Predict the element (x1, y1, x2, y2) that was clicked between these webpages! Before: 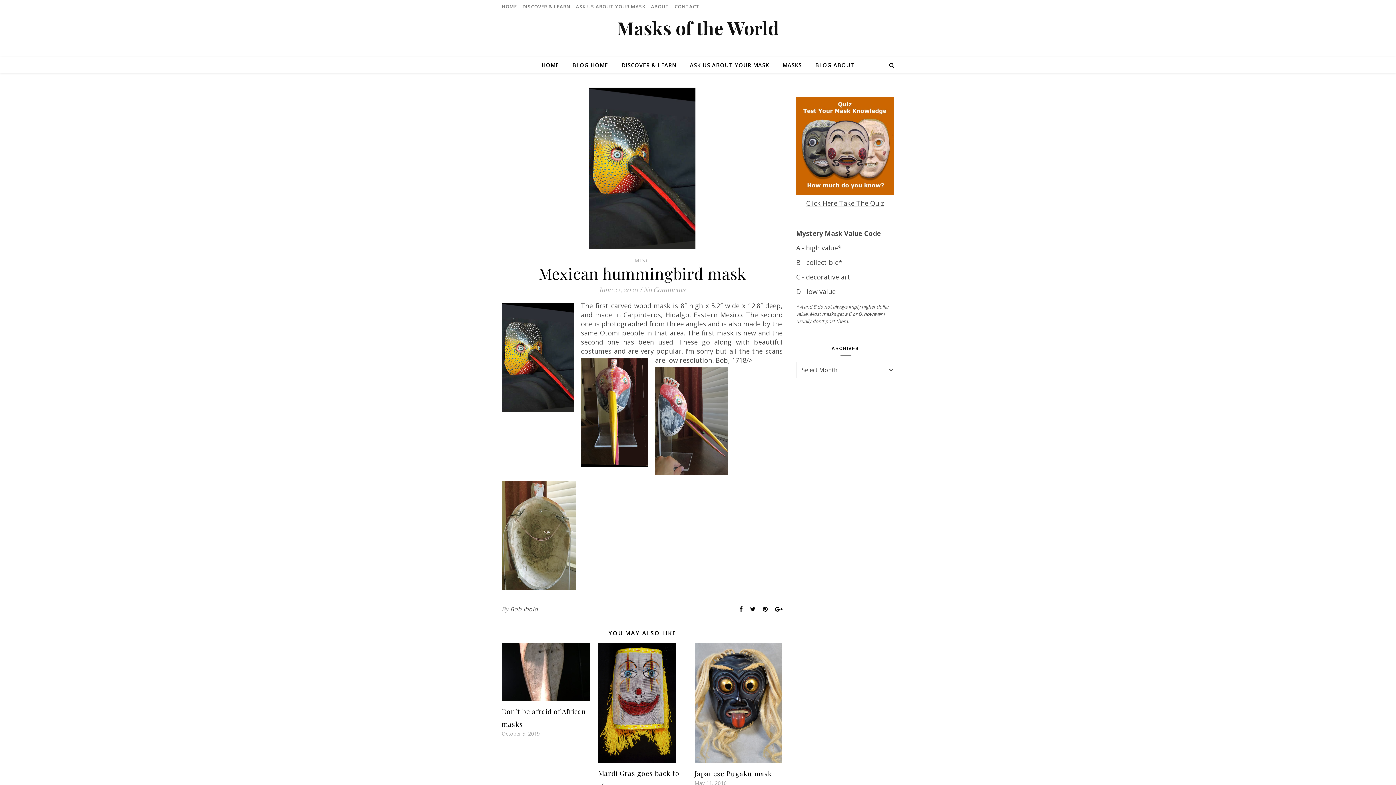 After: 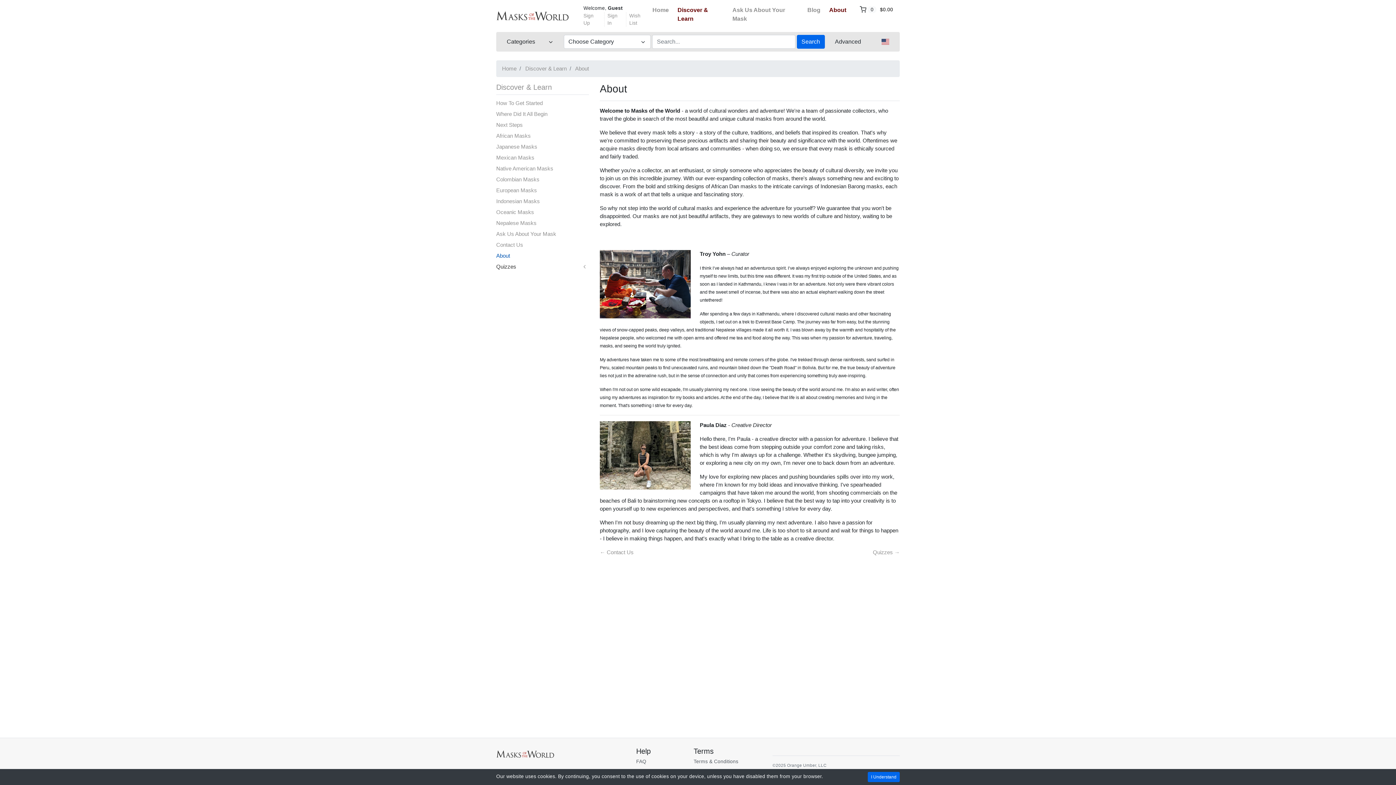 Action: bbox: (649, 0, 671, 13) label: ABOUT